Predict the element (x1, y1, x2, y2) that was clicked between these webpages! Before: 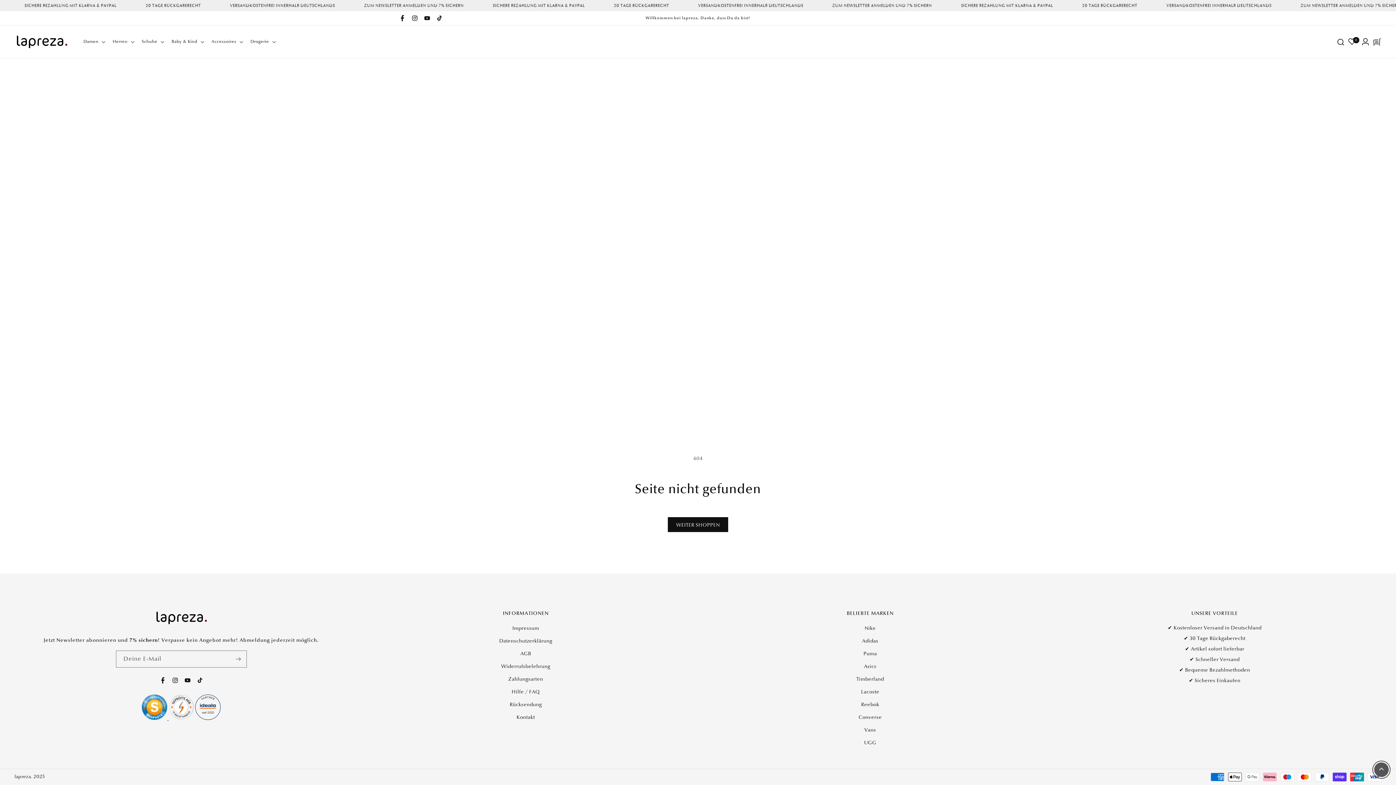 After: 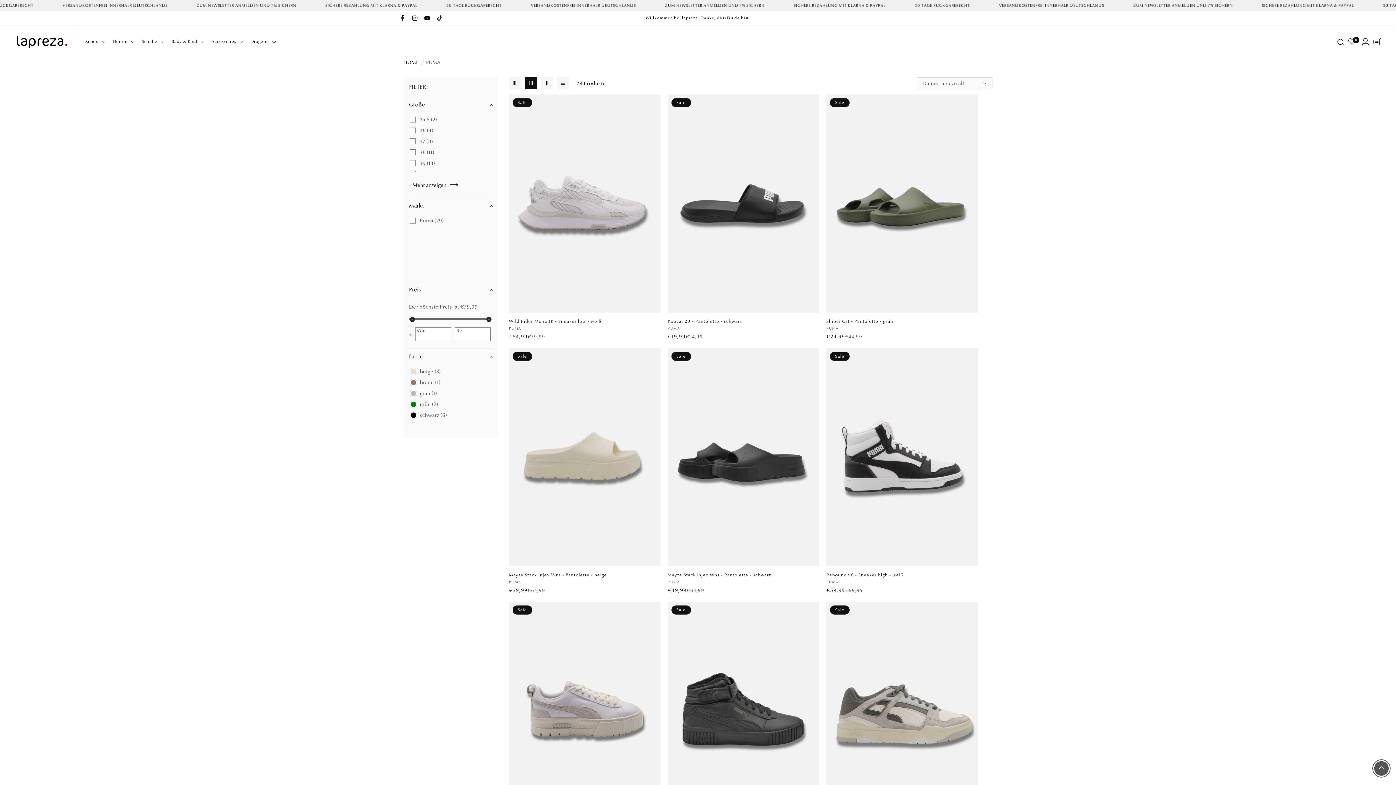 Action: label: Puma bbox: (863, 647, 877, 660)